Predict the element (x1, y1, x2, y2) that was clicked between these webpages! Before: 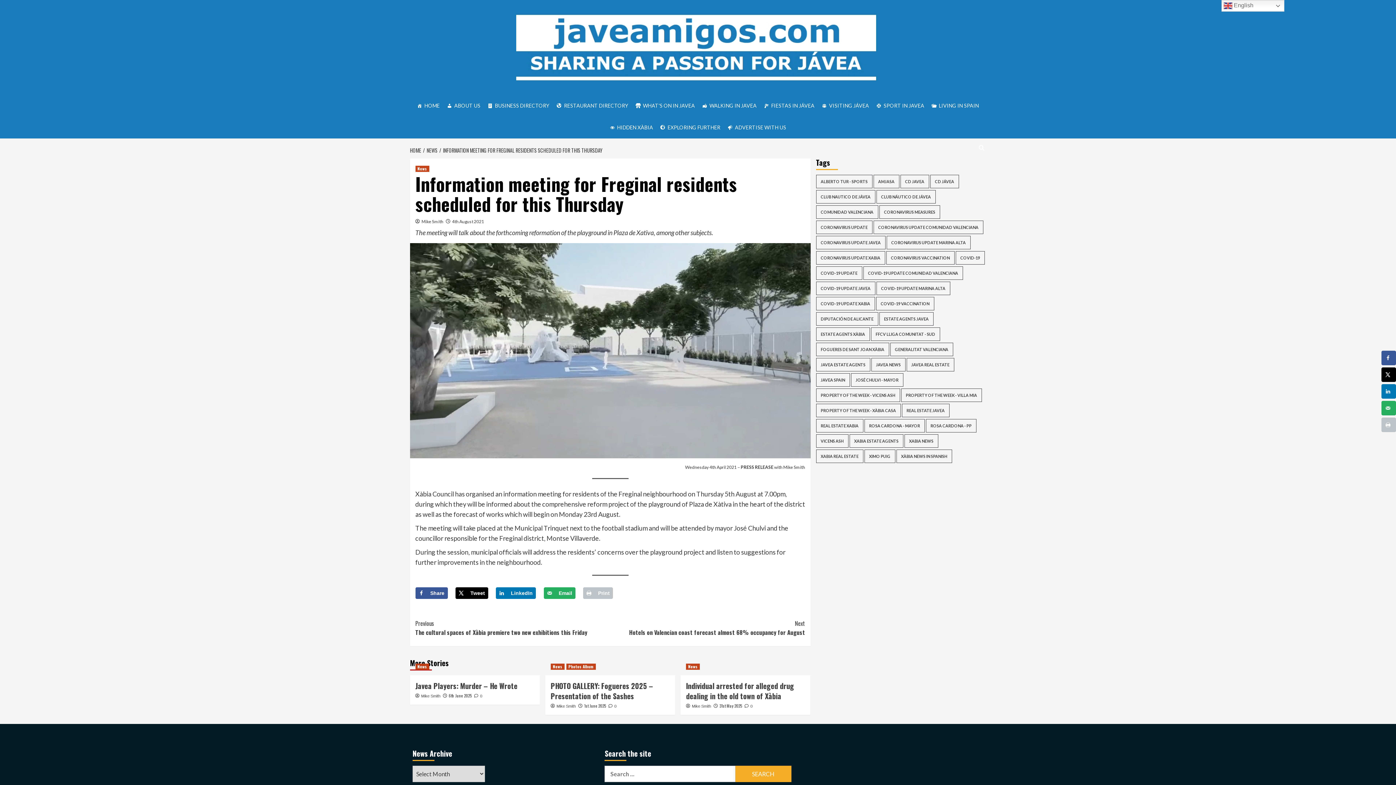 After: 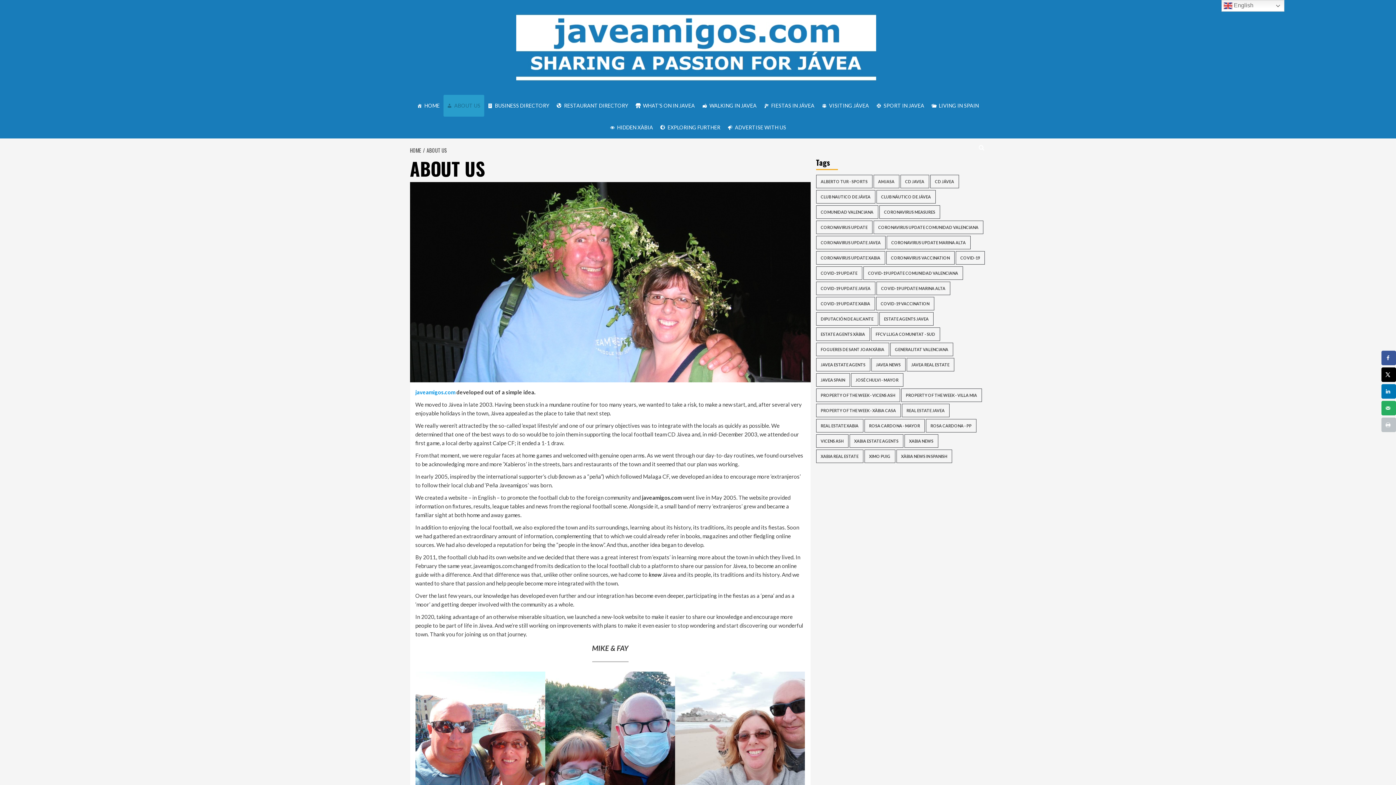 Action: label: ABOUT US bbox: (443, 94, 484, 116)